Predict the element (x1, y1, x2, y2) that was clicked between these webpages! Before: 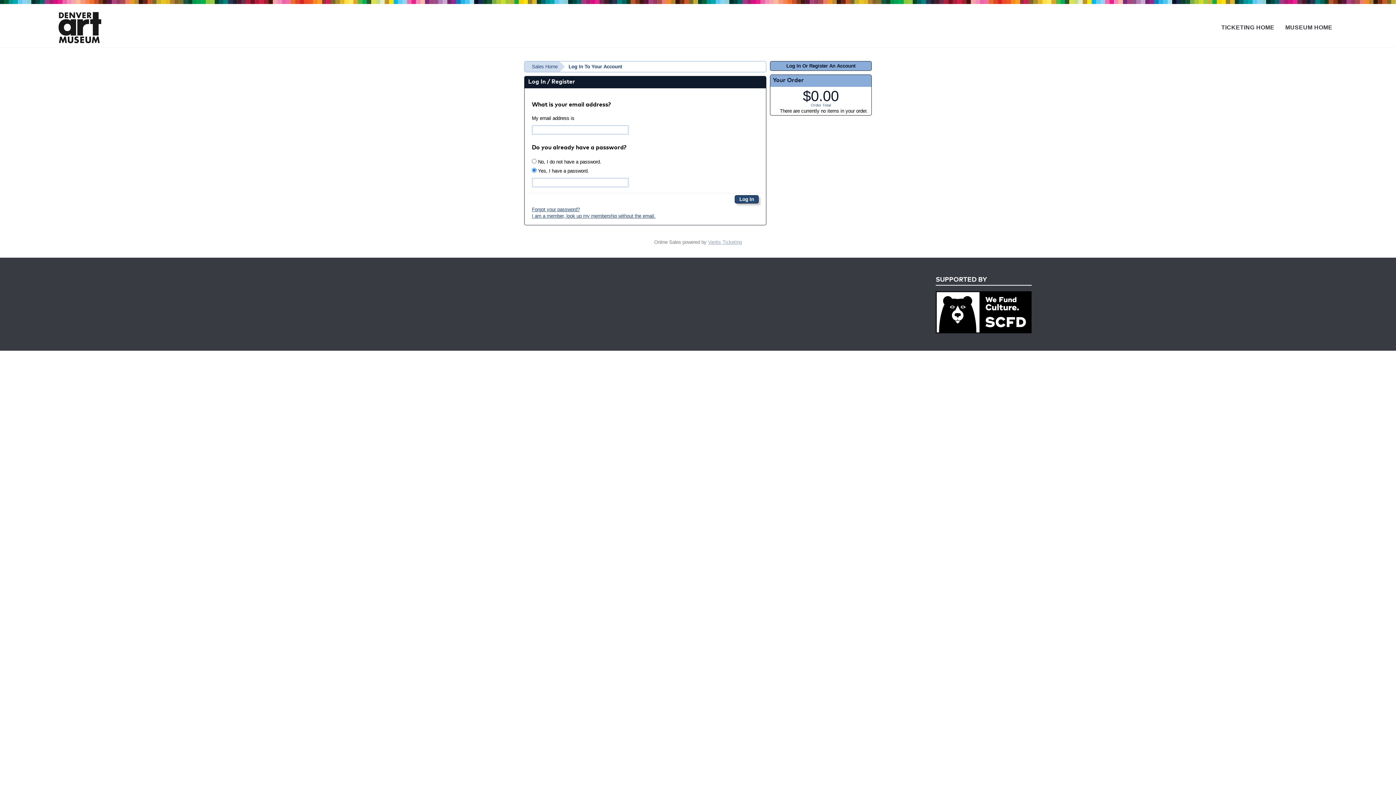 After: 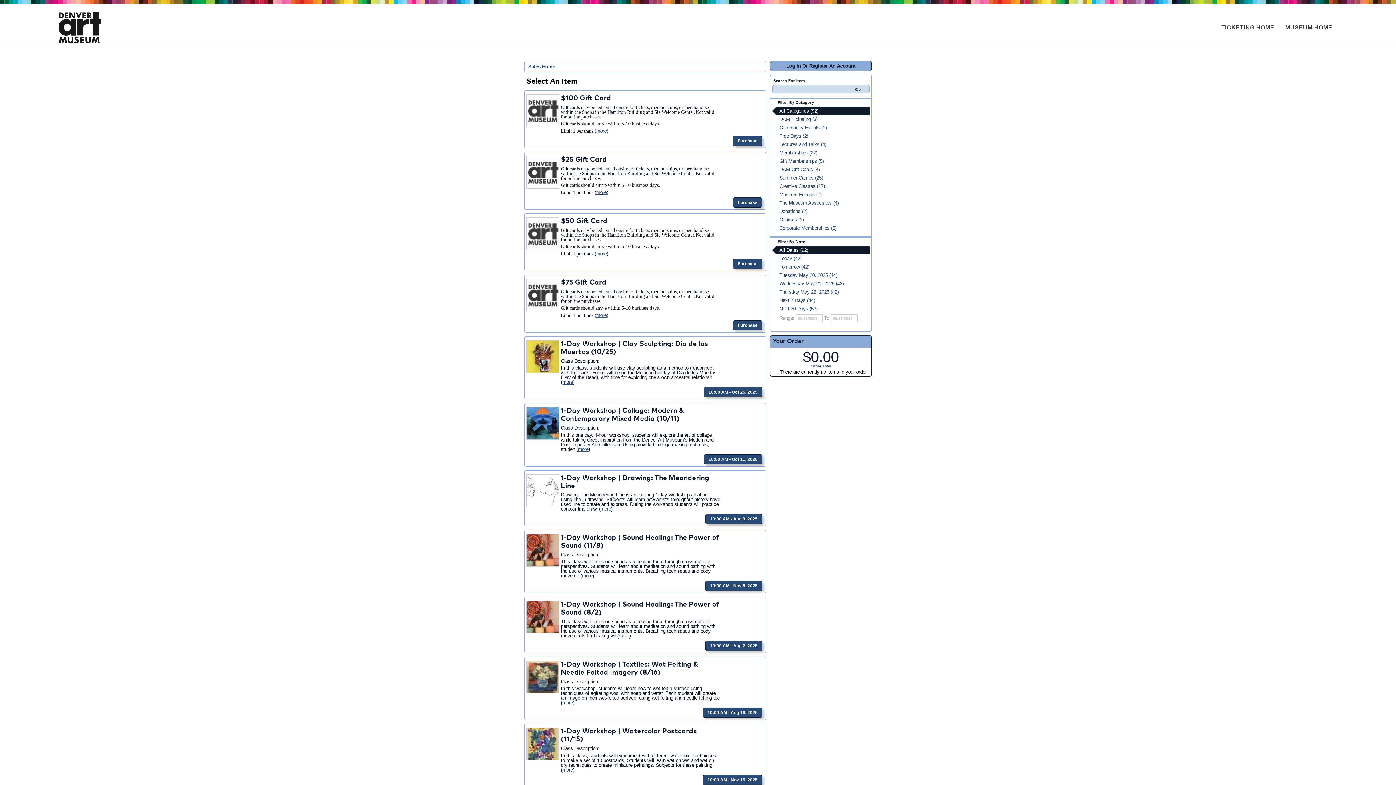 Action: bbox: (524, 61, 565, 72) label: Sales Home